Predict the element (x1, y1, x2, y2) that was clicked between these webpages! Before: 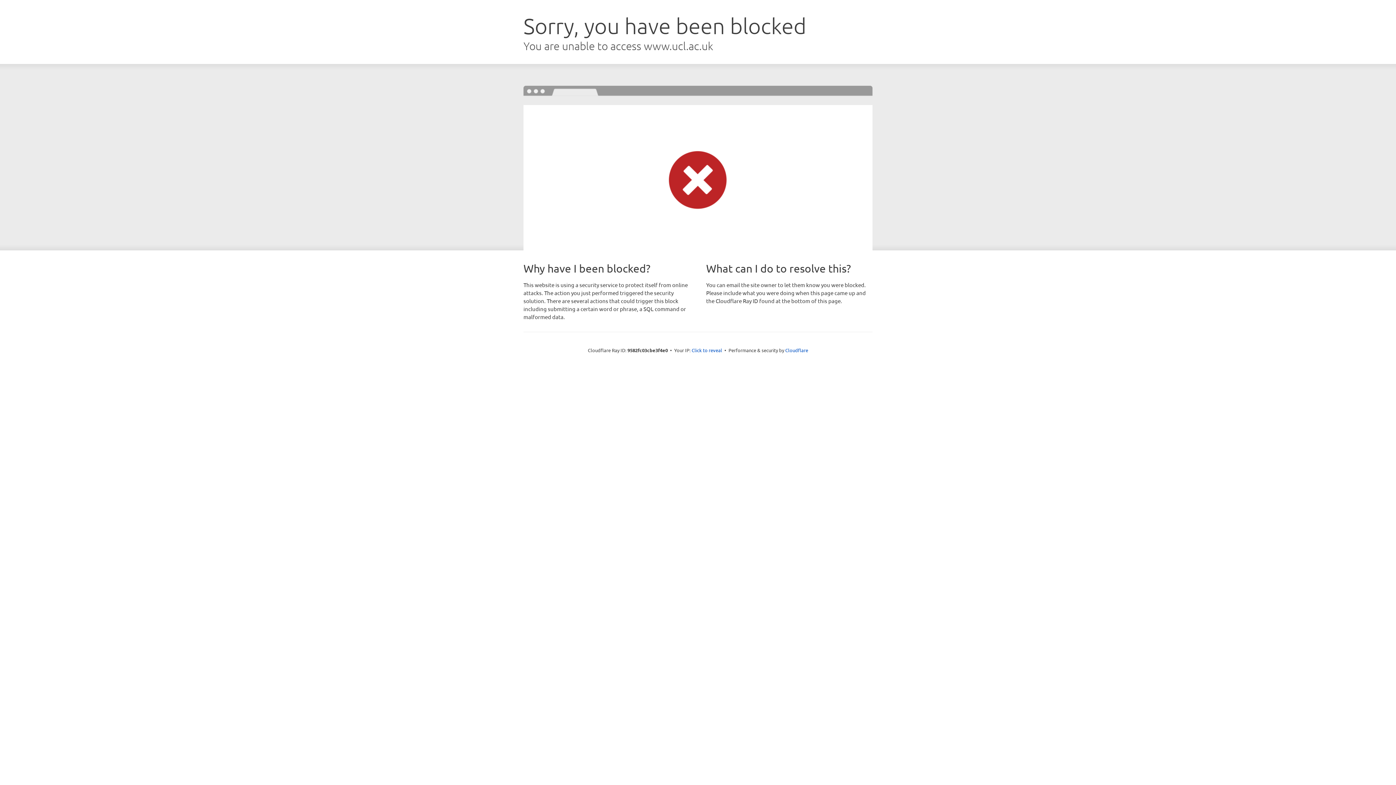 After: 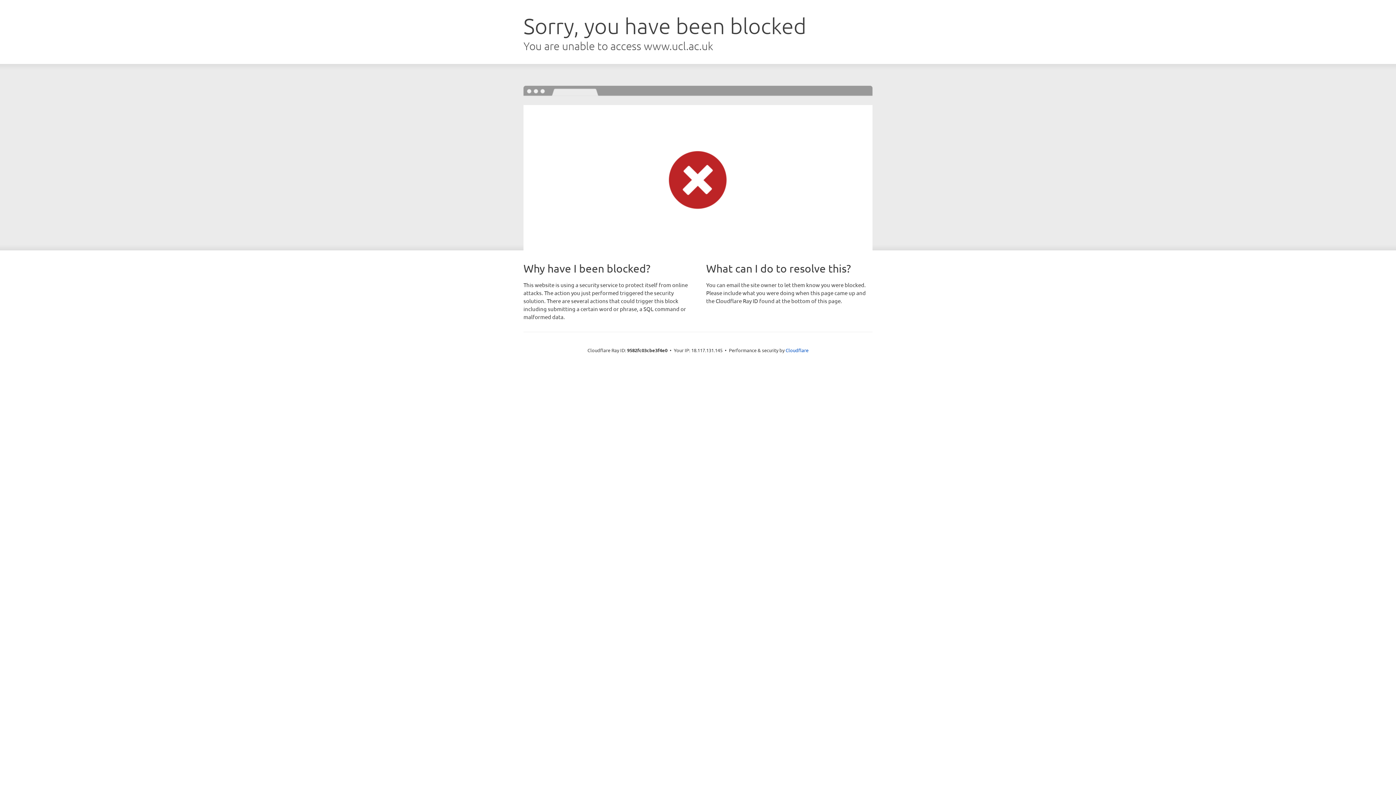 Action: label: Click to reveal bbox: (691, 346, 722, 353)